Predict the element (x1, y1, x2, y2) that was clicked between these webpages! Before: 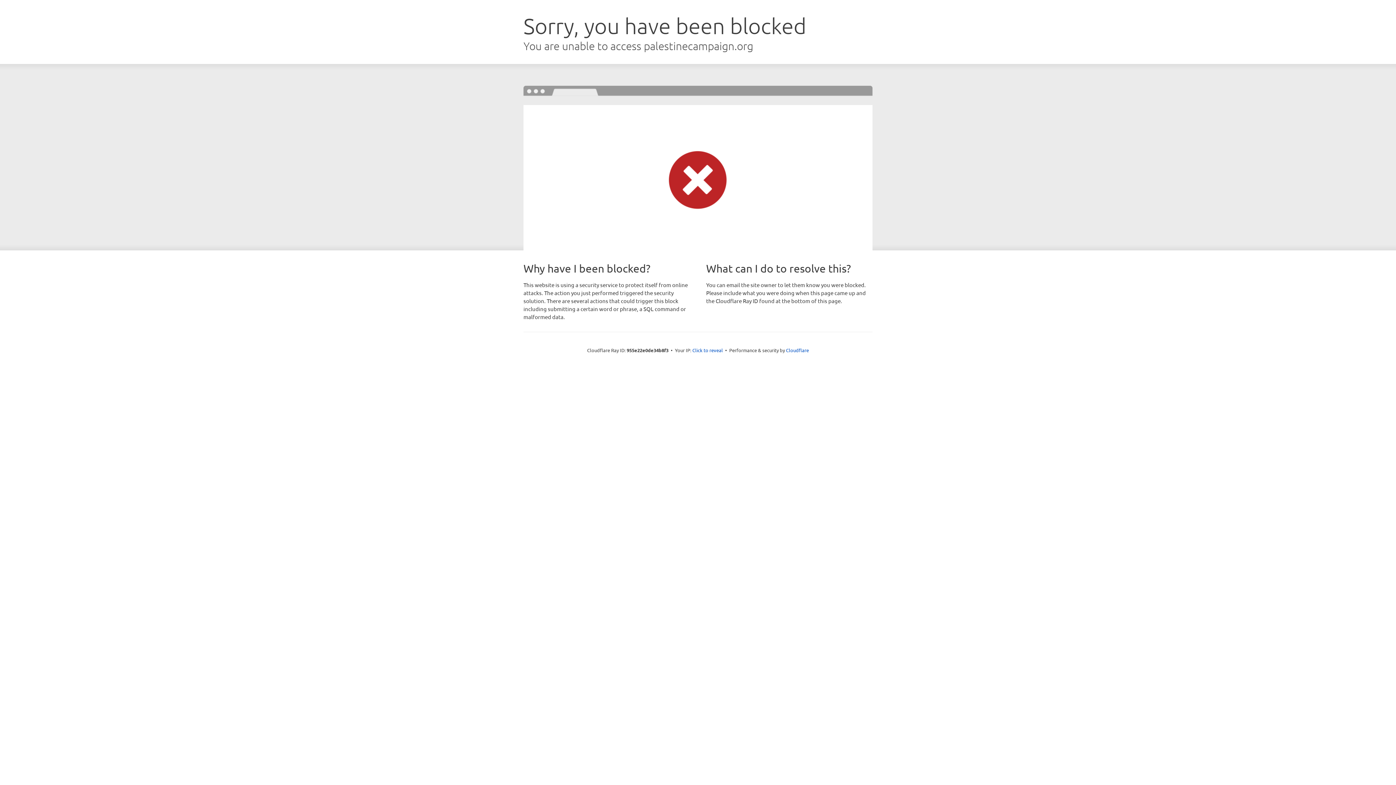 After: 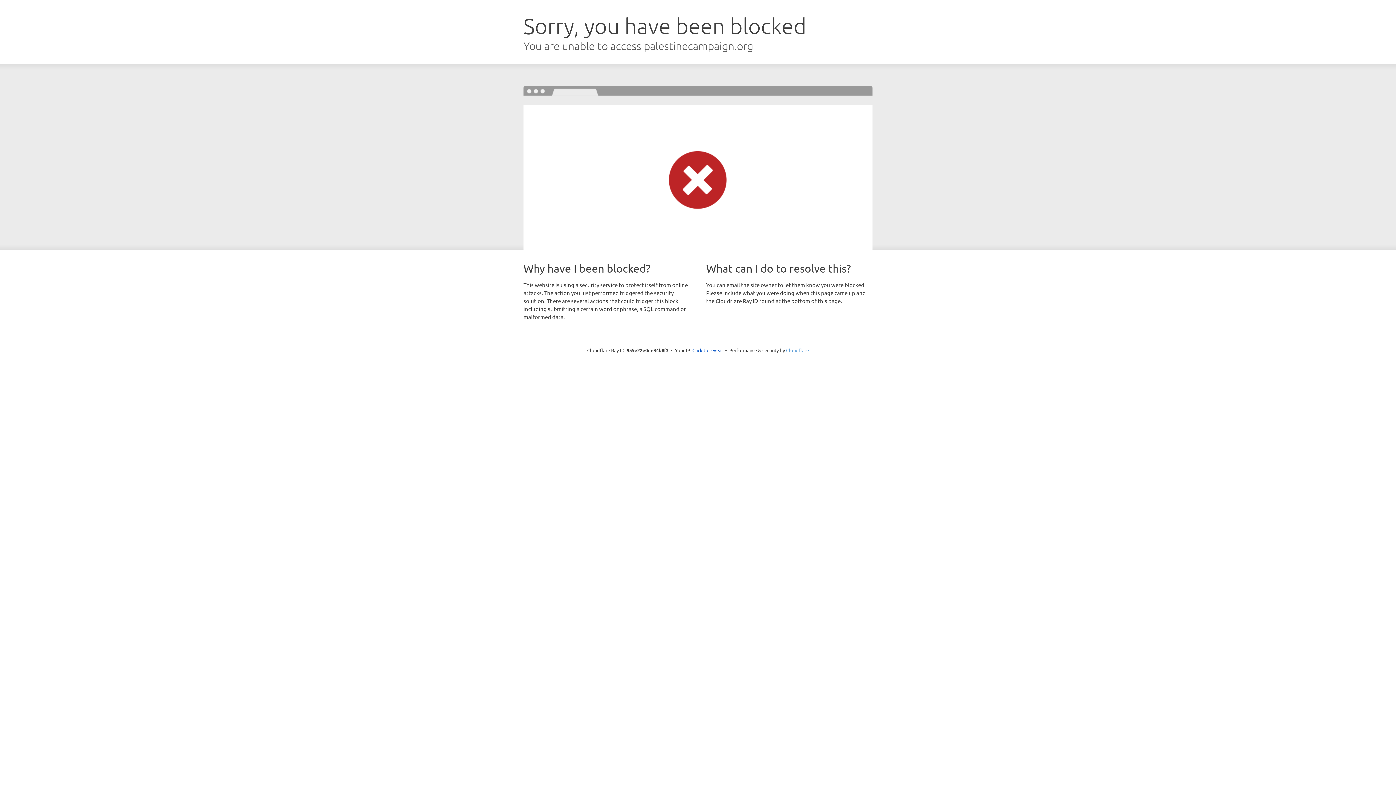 Action: bbox: (786, 347, 809, 353) label: Cloudflare